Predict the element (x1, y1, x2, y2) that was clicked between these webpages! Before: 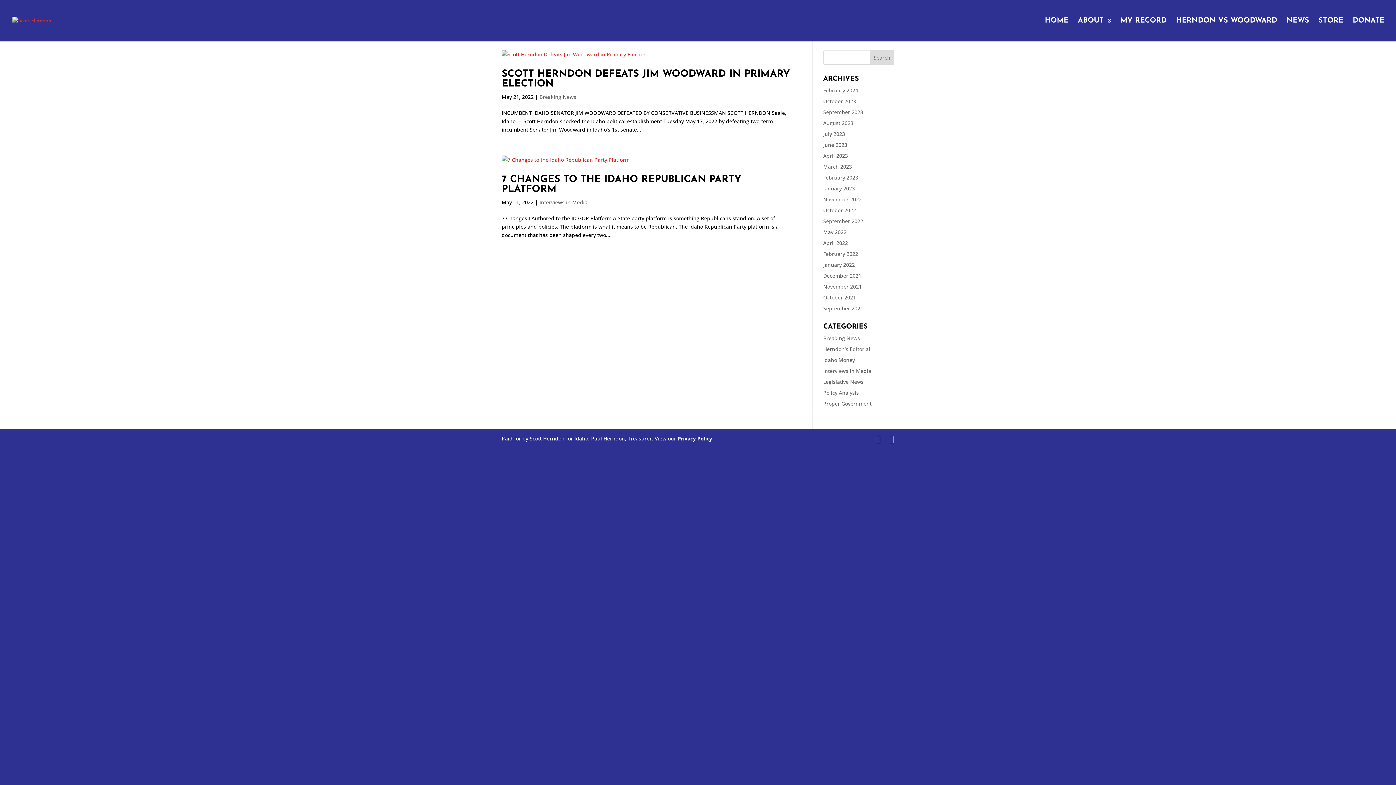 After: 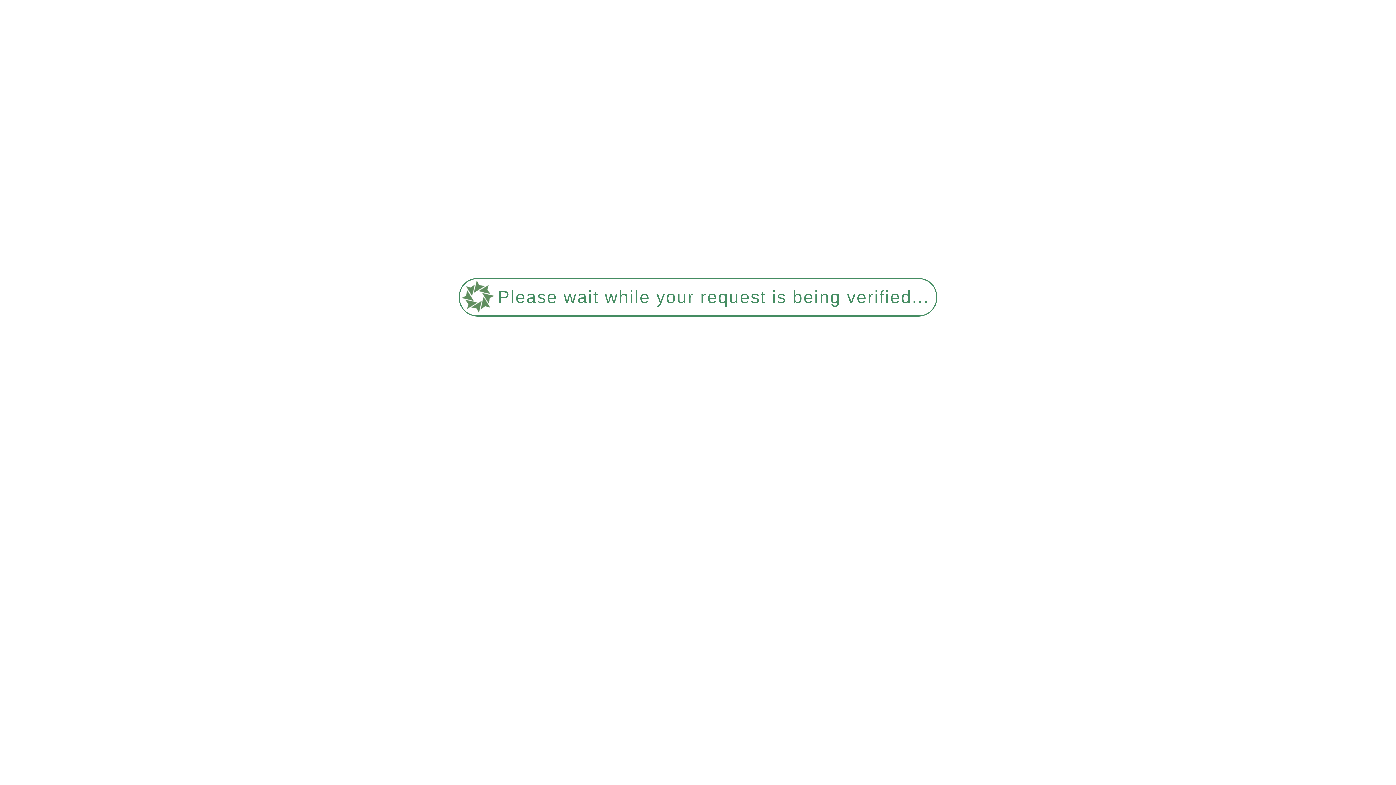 Action: bbox: (823, 378, 863, 385) label: Legislative News